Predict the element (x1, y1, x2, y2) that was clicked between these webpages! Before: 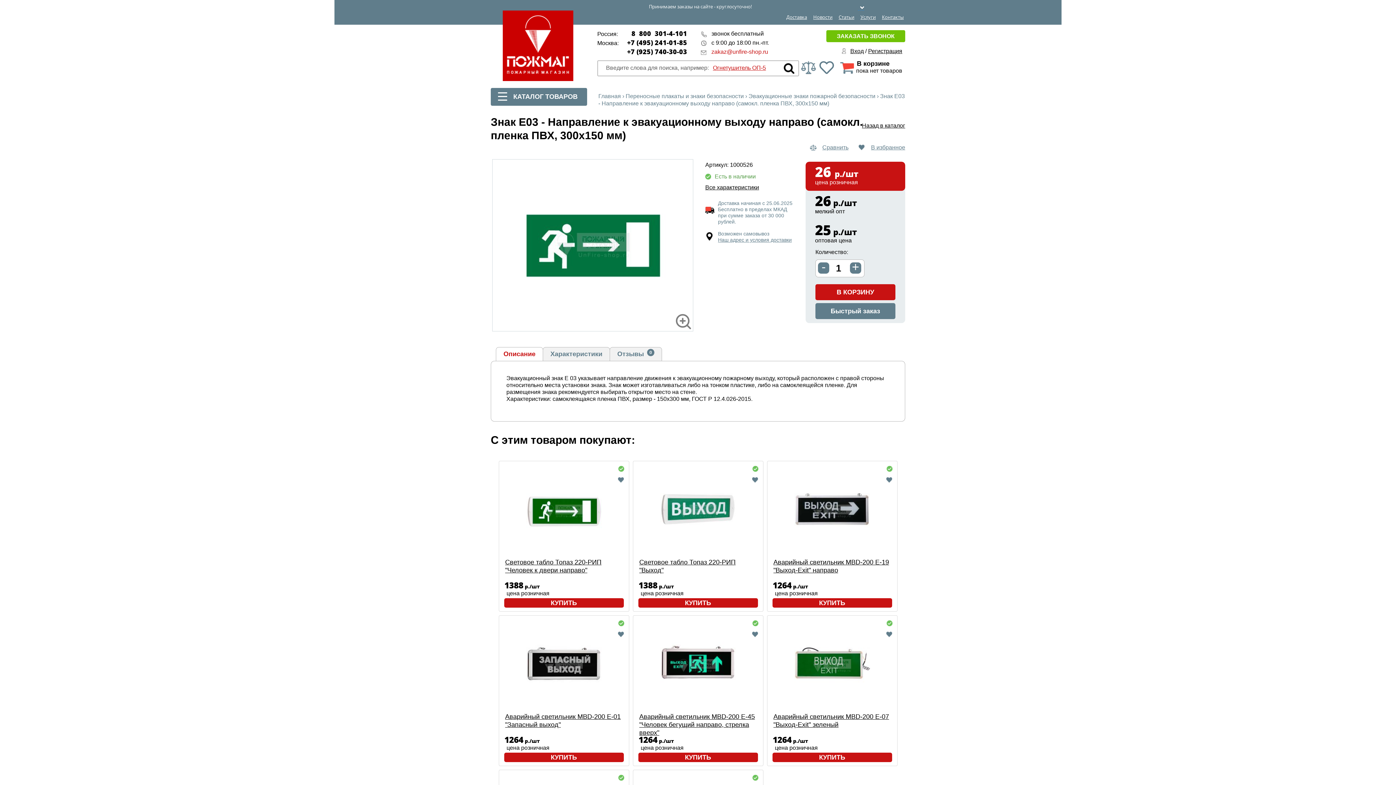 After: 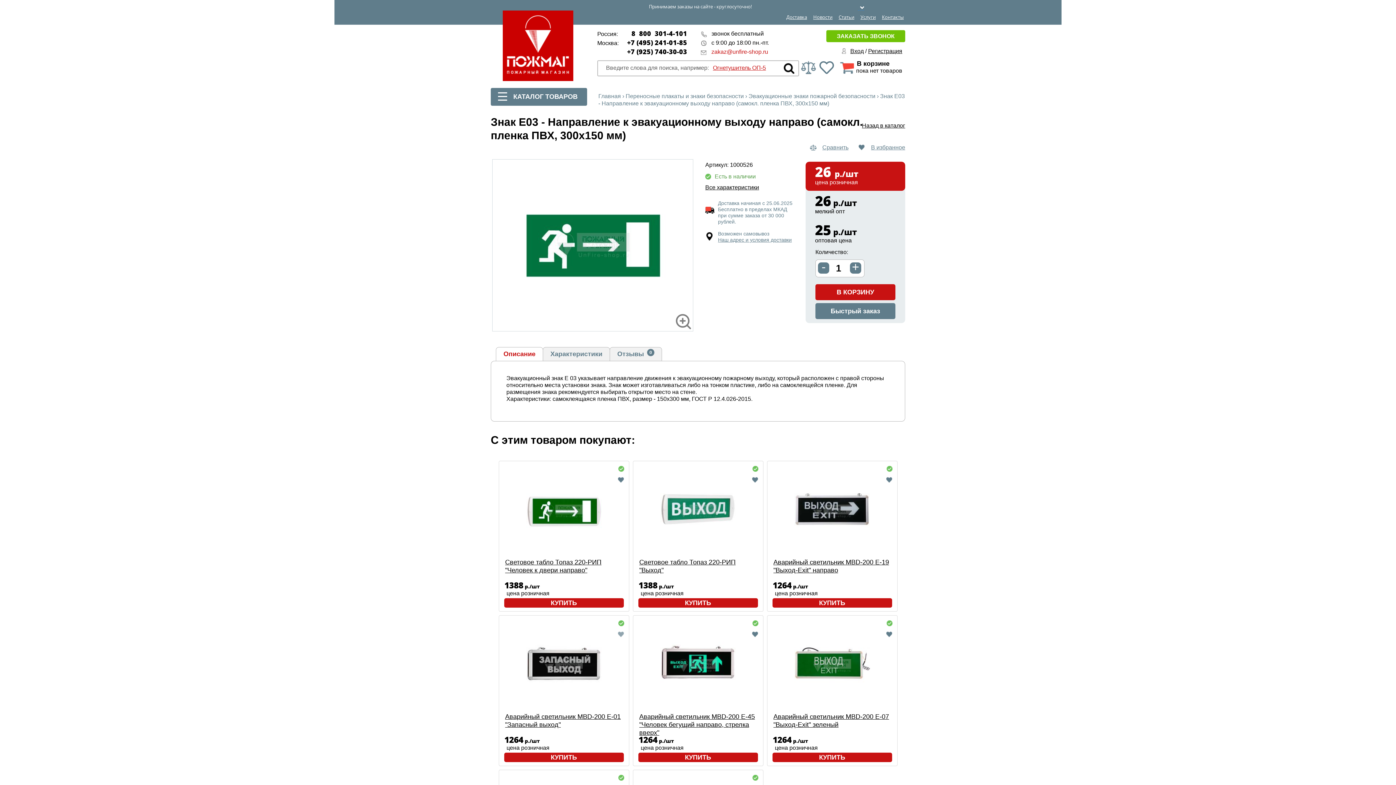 Action: bbox: (618, 631, 624, 637)